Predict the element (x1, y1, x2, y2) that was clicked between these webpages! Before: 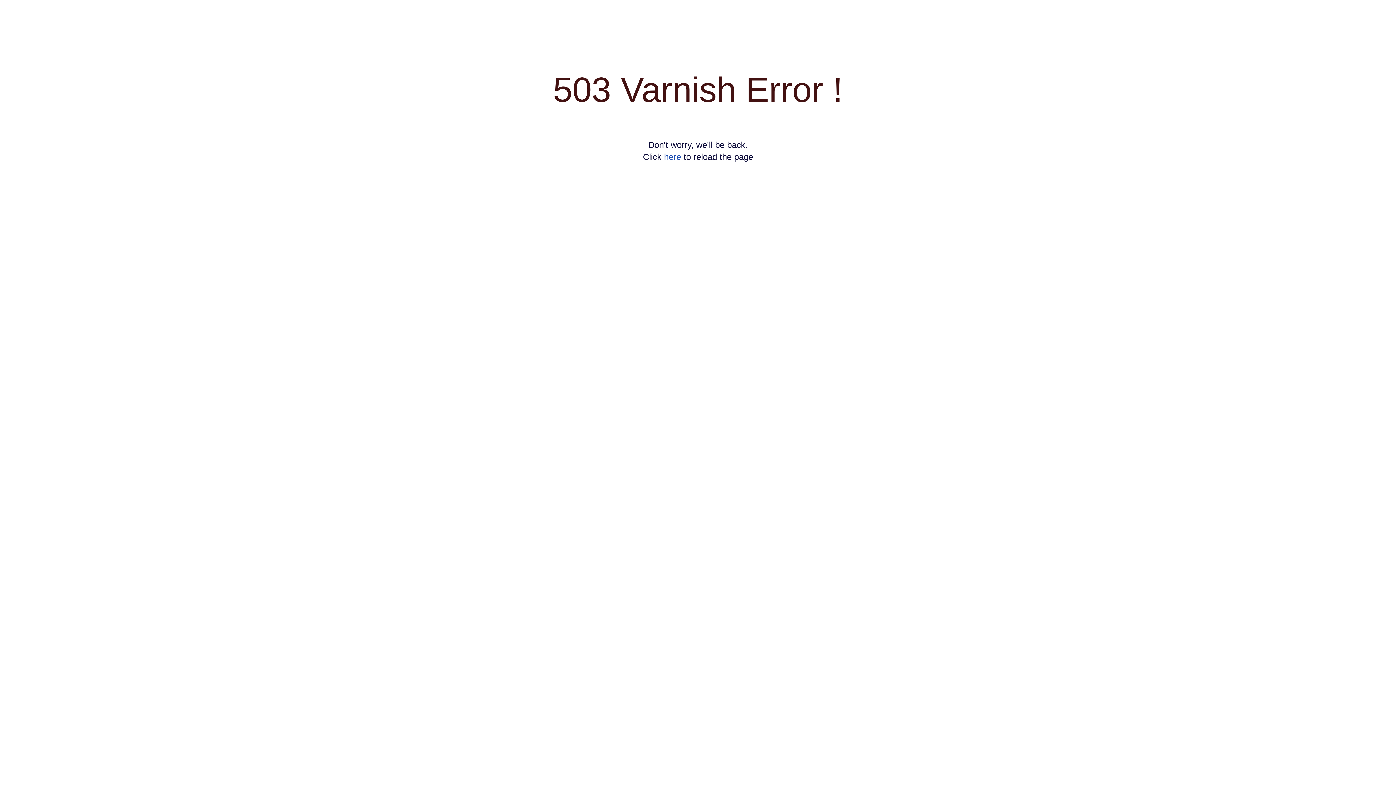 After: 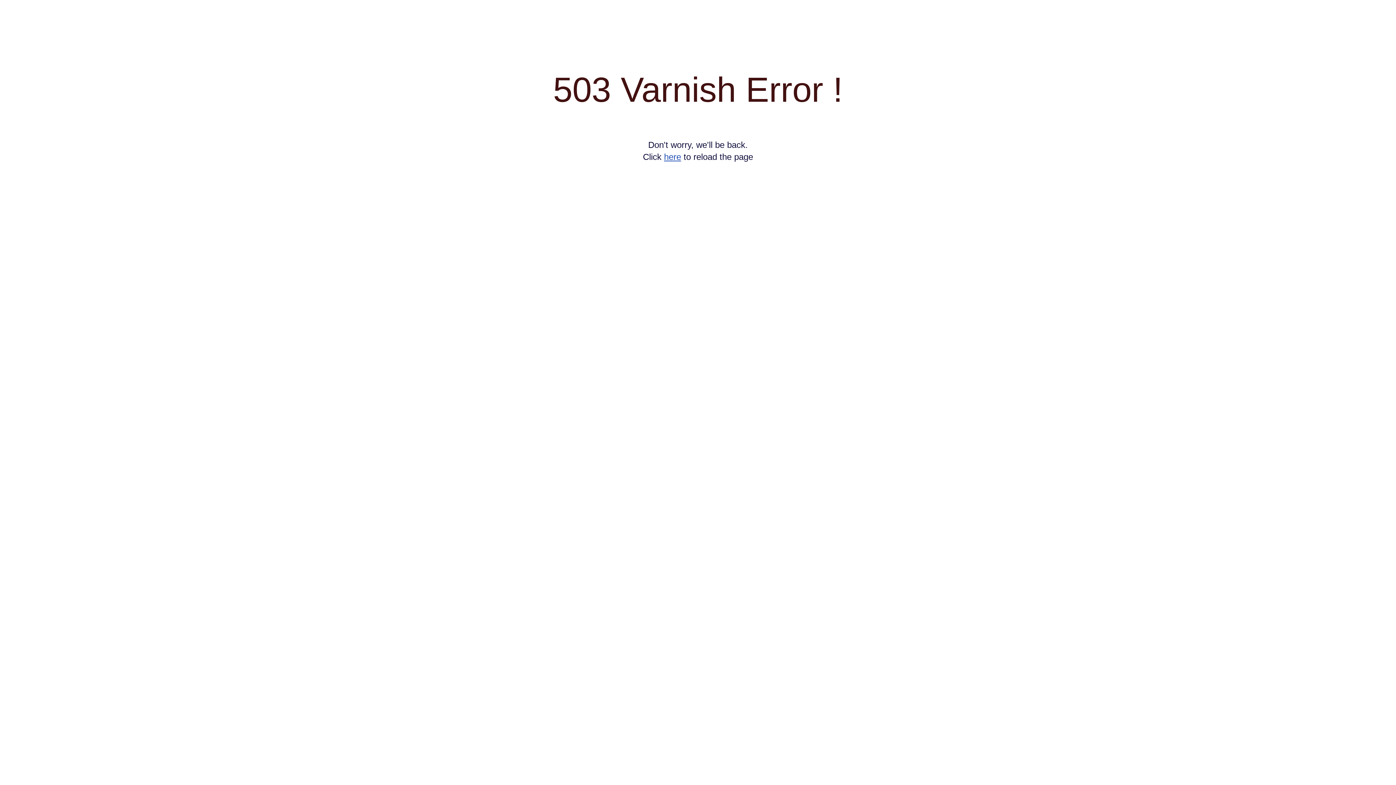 Action: bbox: (664, 152, 681, 161) label: here